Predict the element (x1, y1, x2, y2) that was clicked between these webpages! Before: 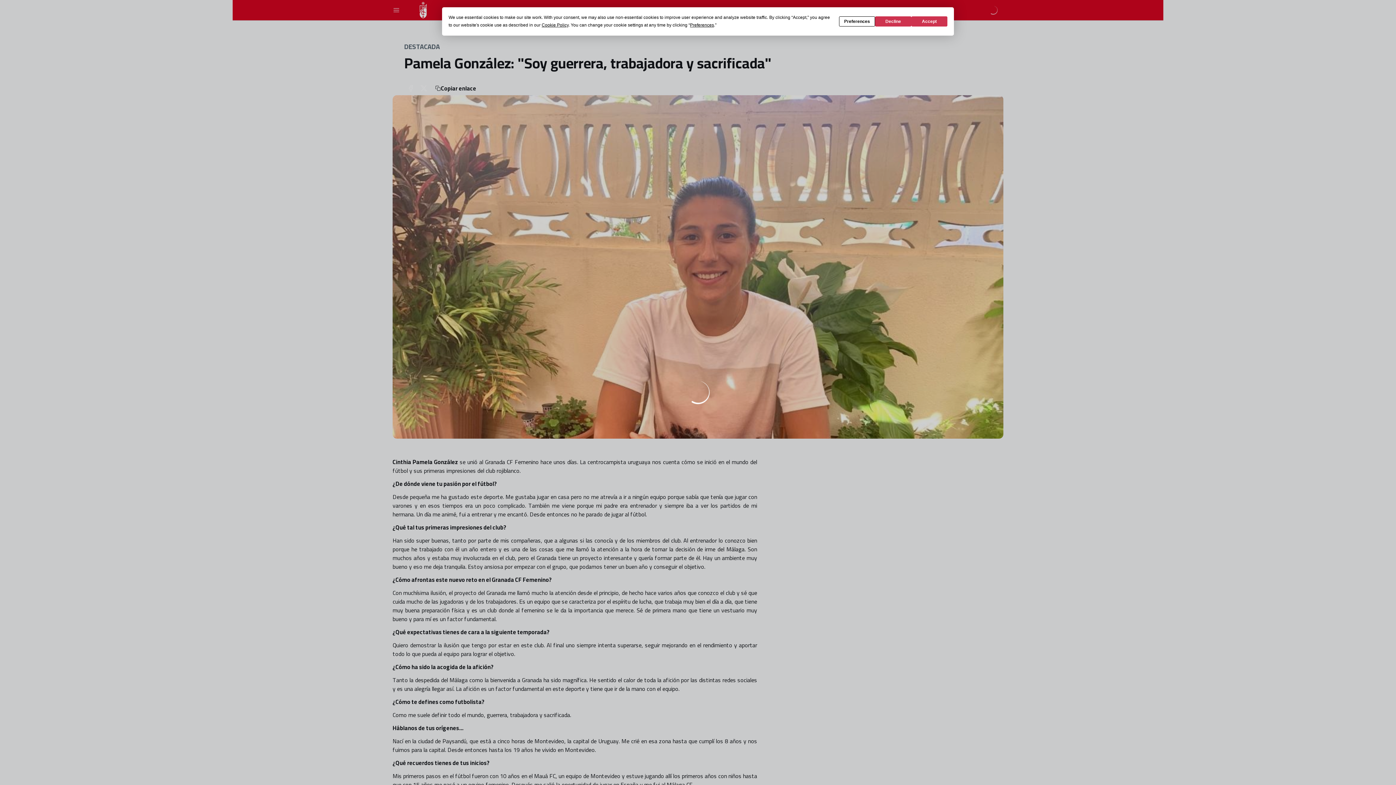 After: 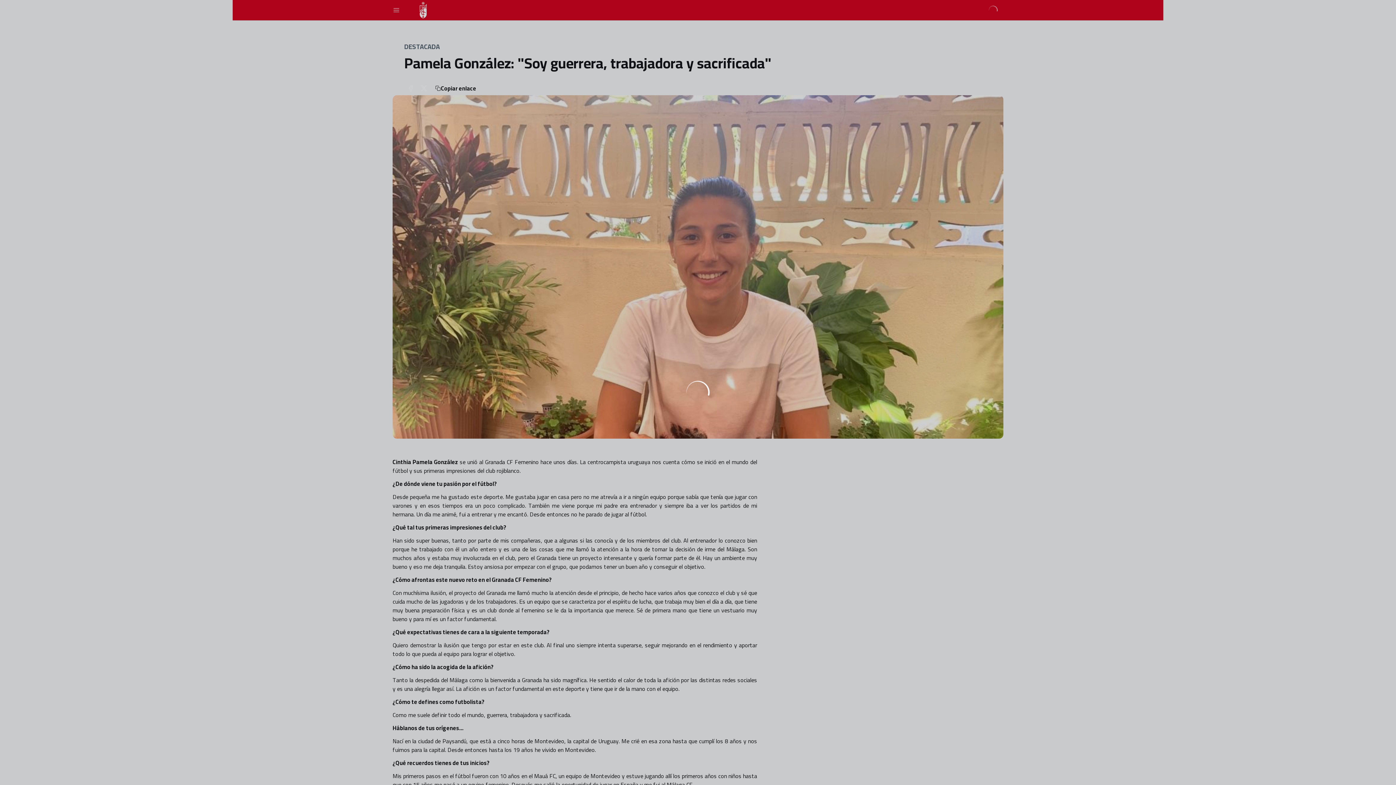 Action: label: Accept bbox: (911, 16, 947, 26)